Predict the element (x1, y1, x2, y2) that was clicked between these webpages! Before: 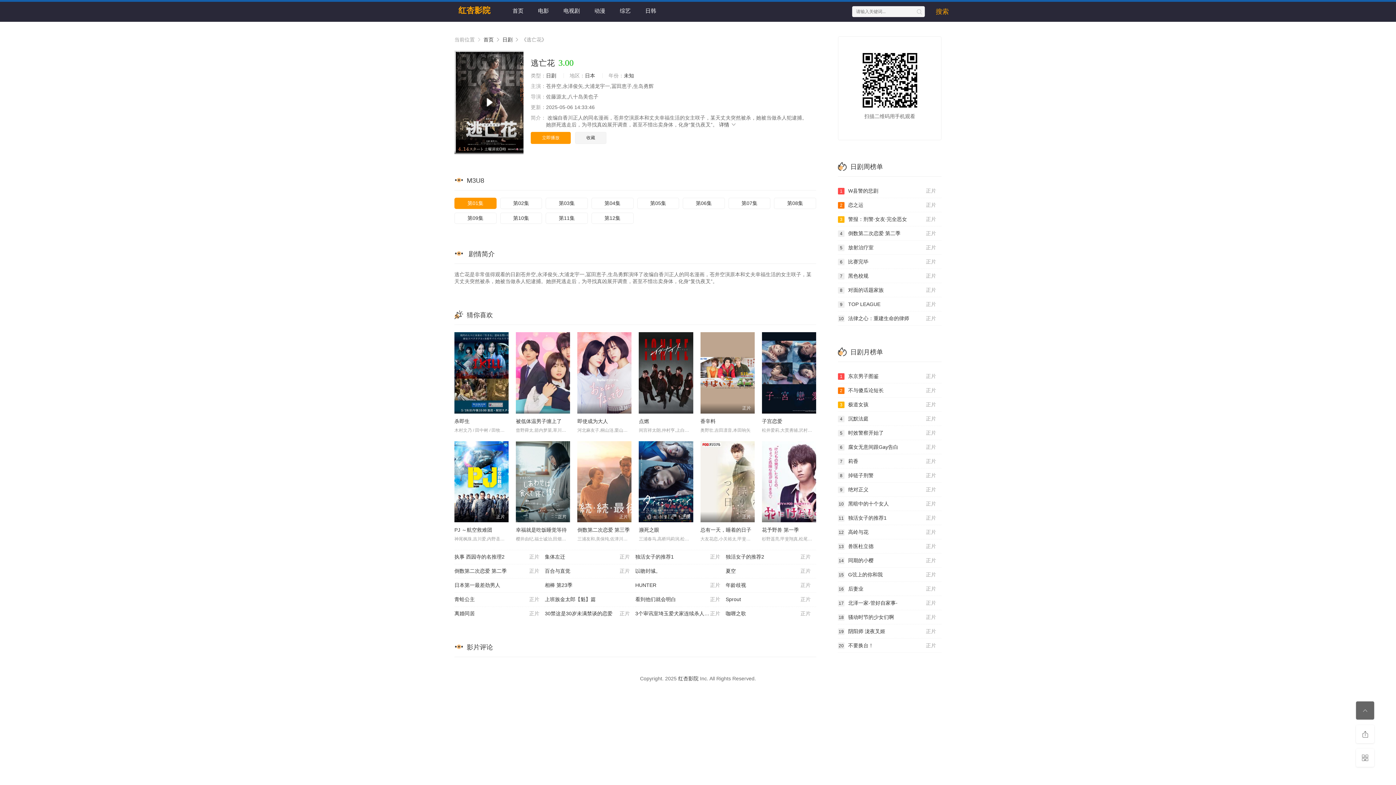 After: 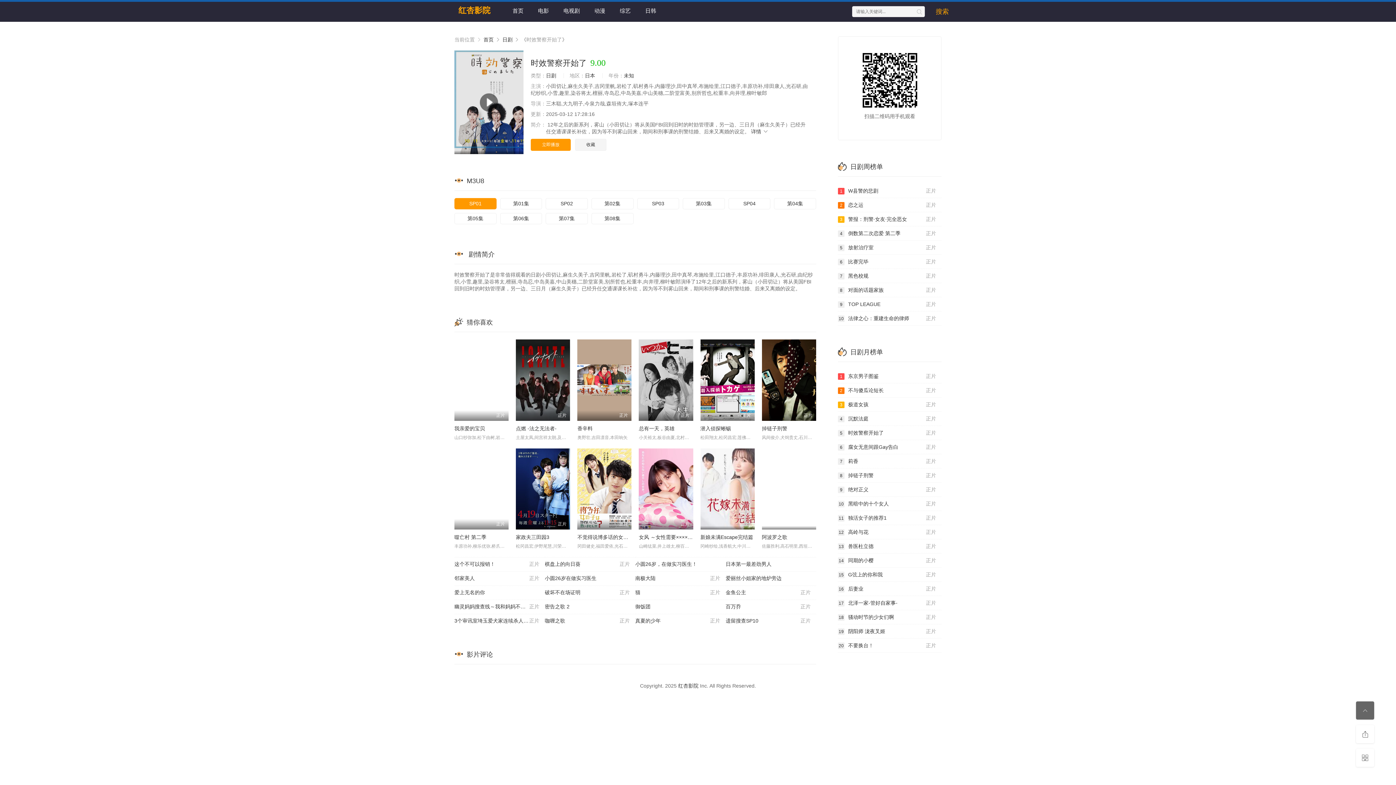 Action: label: 正片
5时效警察开始了 bbox: (838, 426, 941, 440)